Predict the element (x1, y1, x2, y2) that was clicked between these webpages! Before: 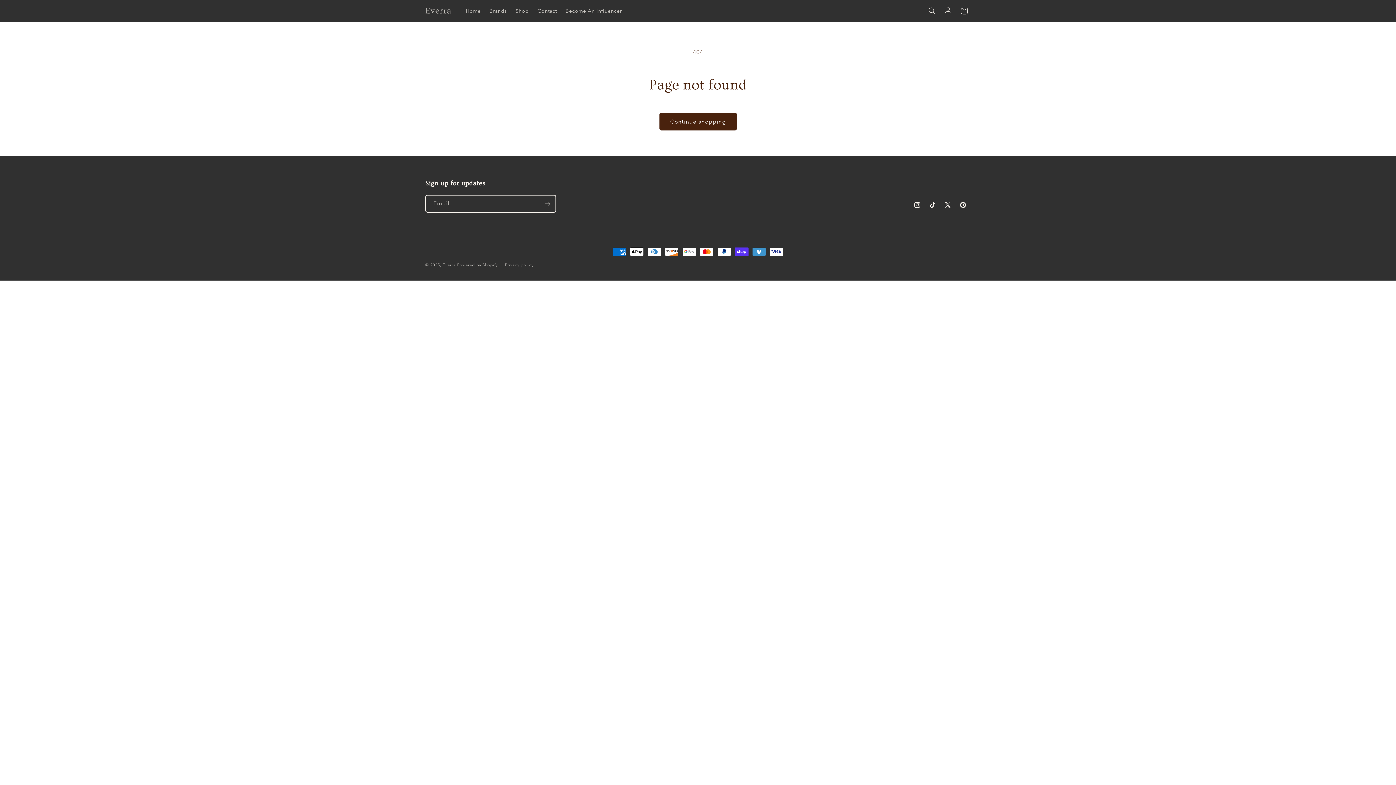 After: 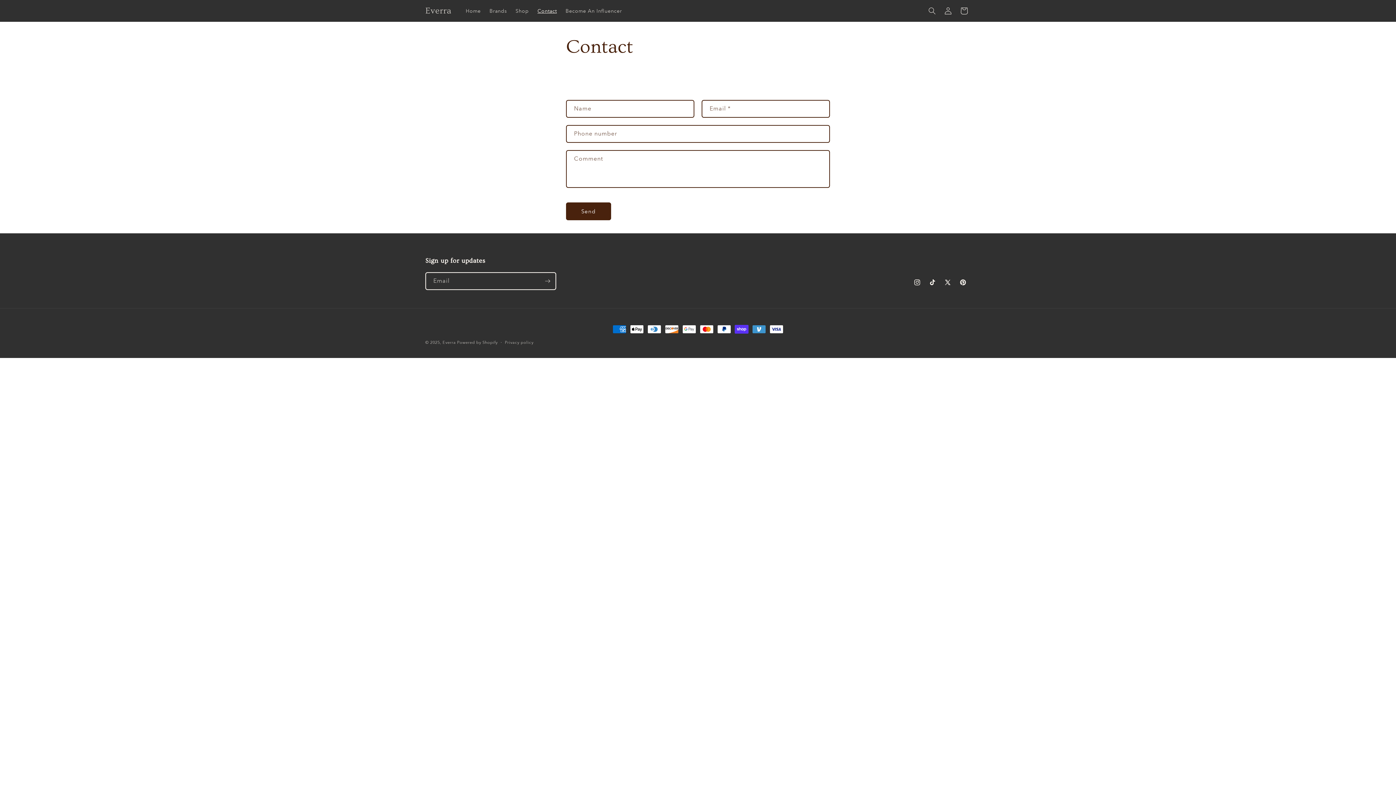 Action: bbox: (533, 3, 561, 18) label: Contact